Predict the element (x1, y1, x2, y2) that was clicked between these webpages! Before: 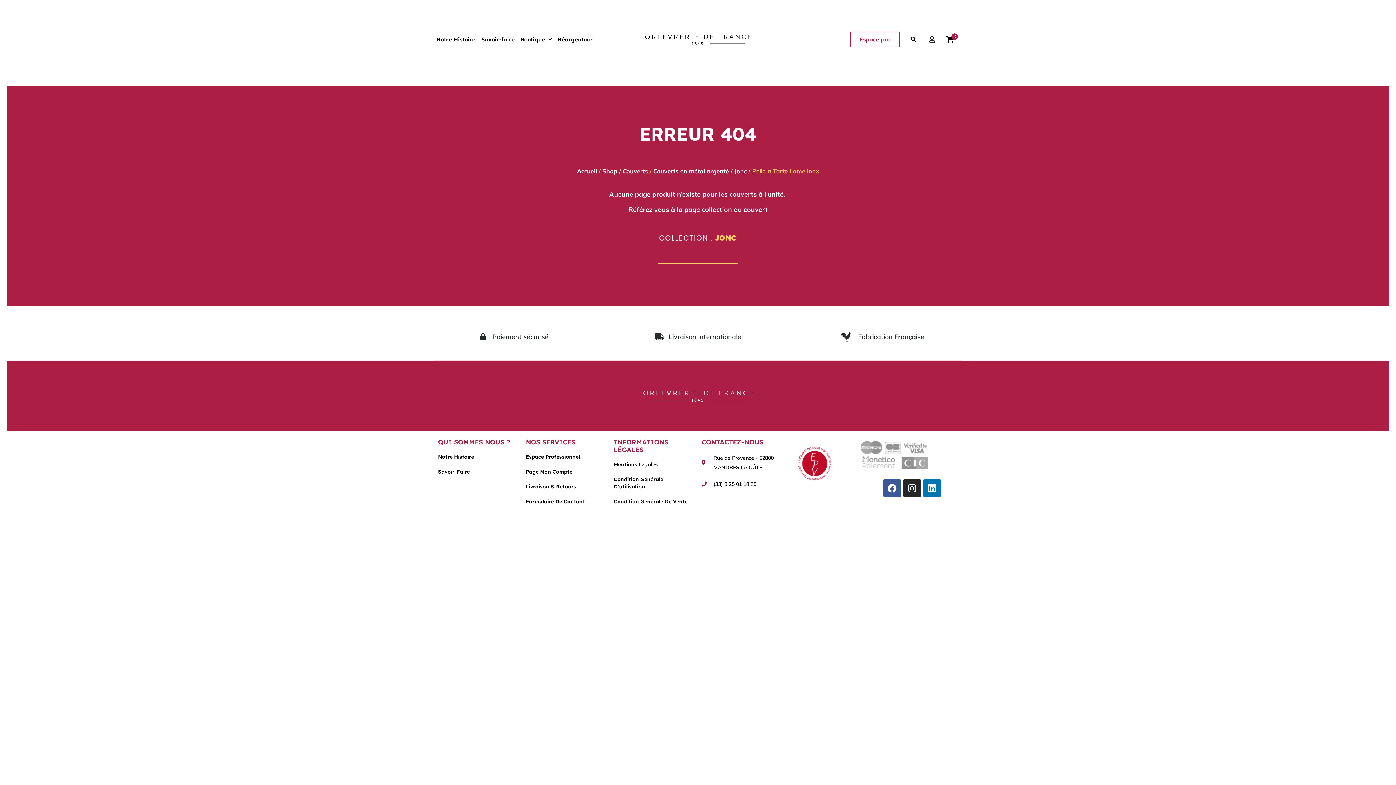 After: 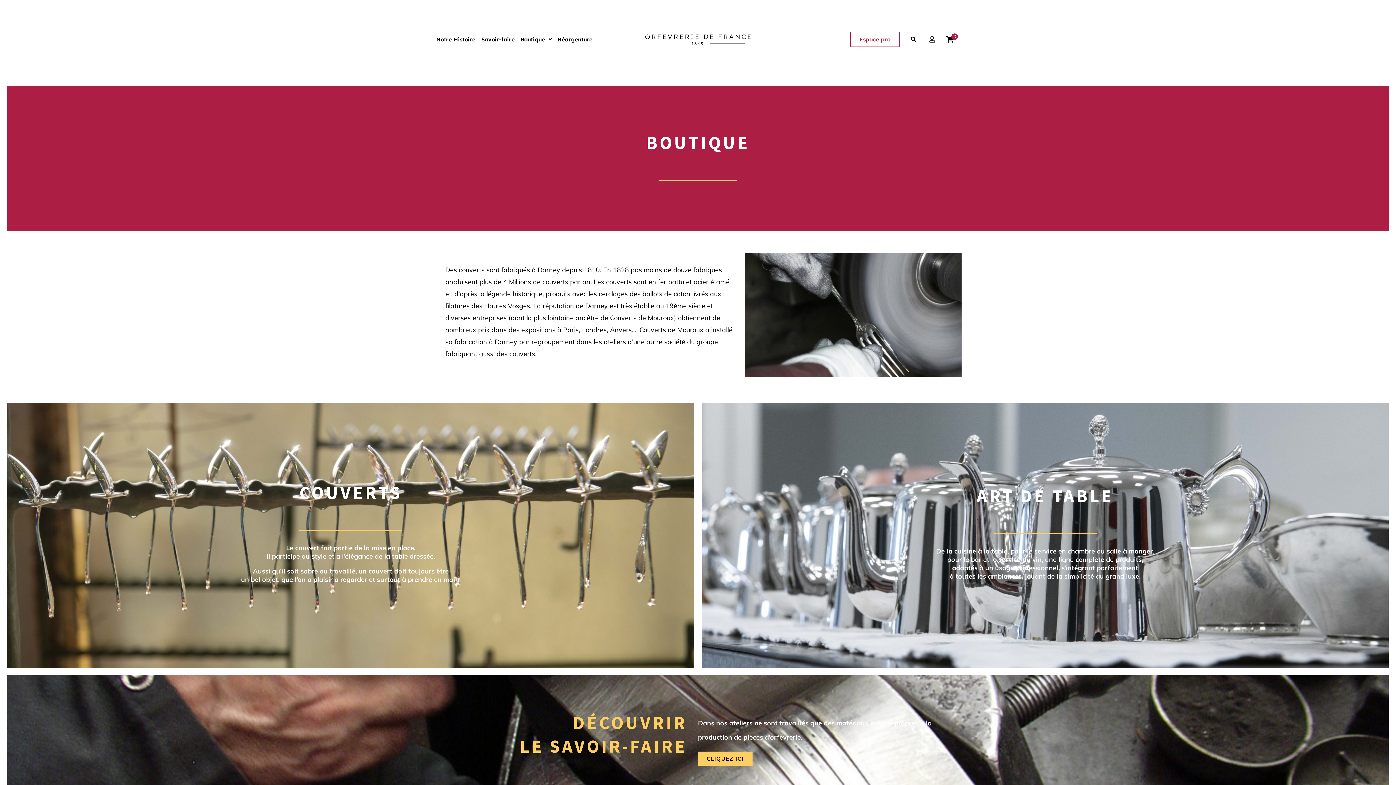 Action: bbox: (520, 29, 552, 49) label: Boutique